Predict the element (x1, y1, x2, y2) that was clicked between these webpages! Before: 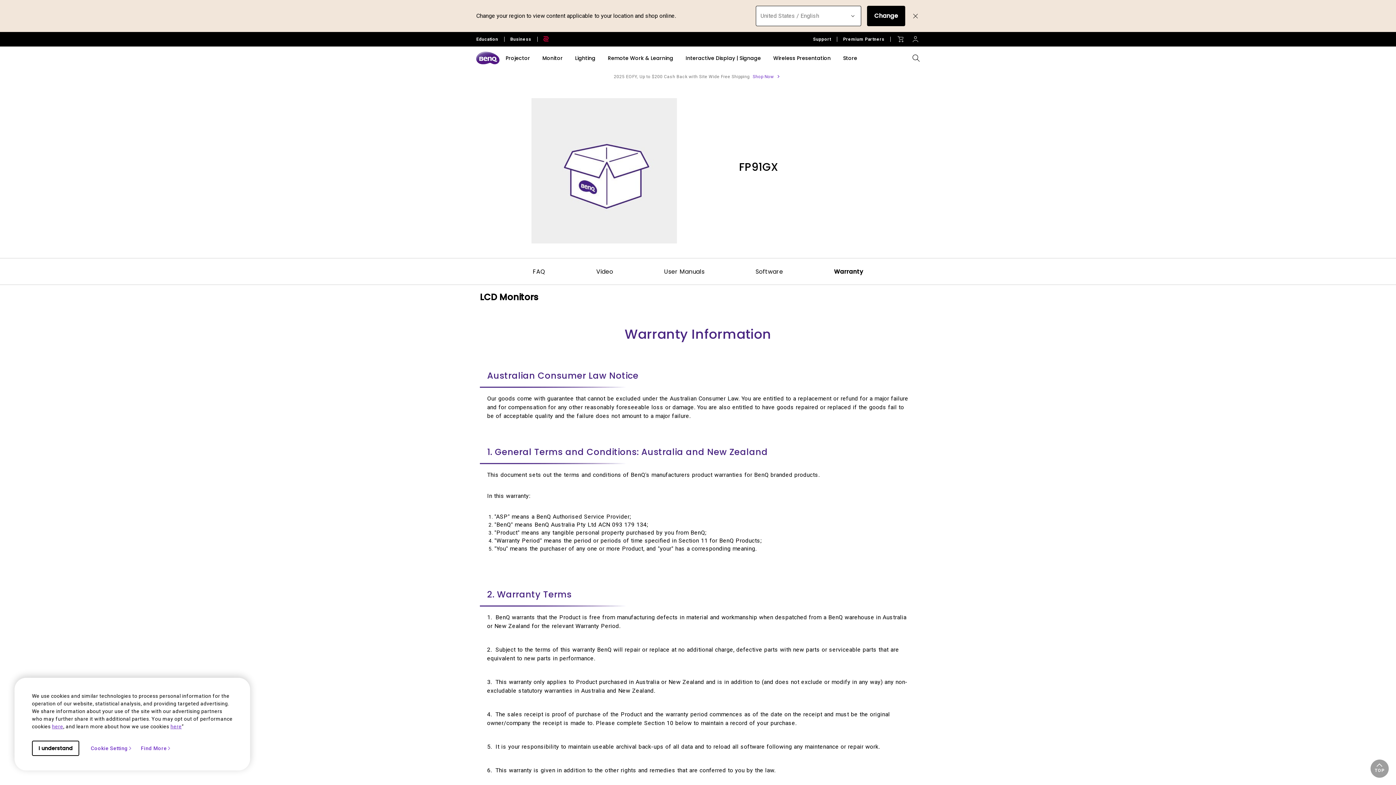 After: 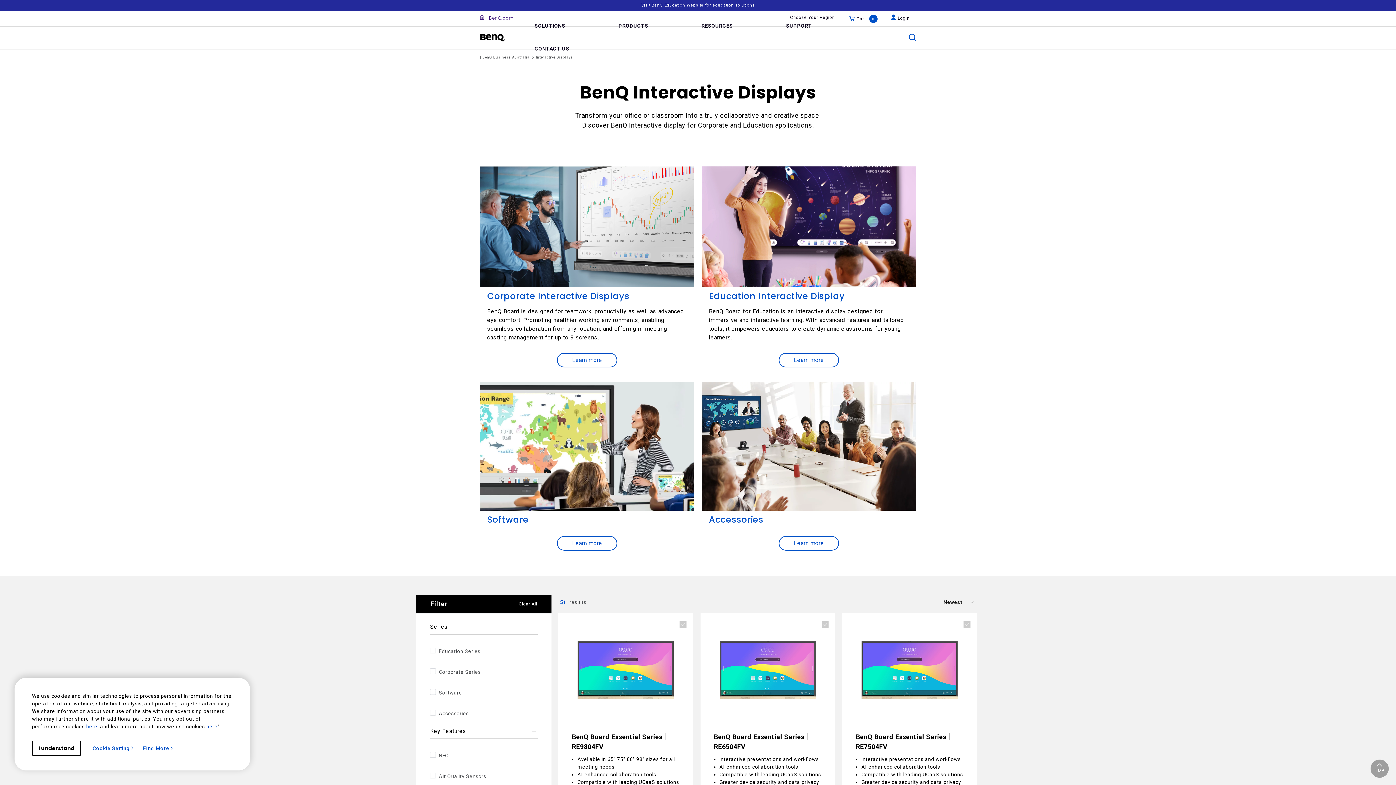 Action: label: Interactive Display | Signage bbox: (685, 54, 761, 62)